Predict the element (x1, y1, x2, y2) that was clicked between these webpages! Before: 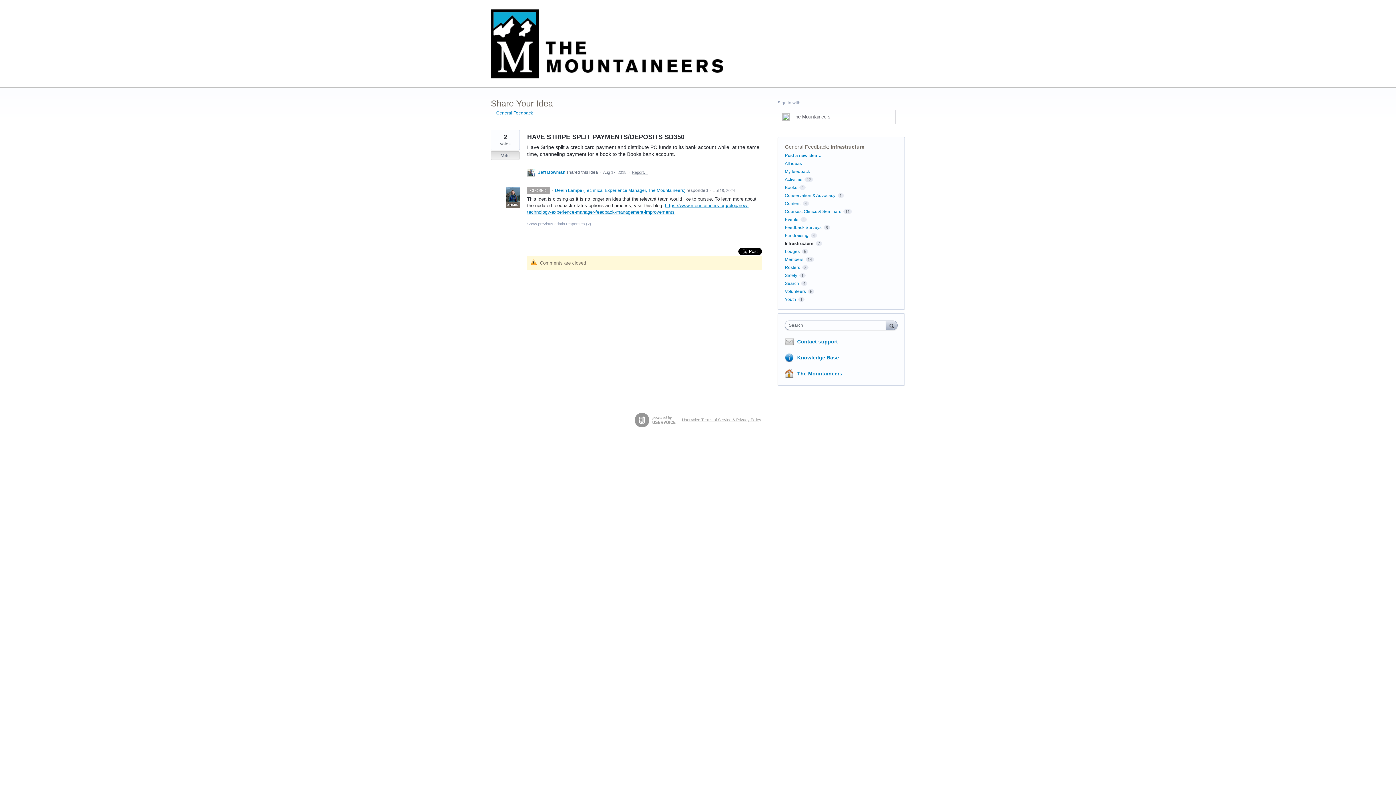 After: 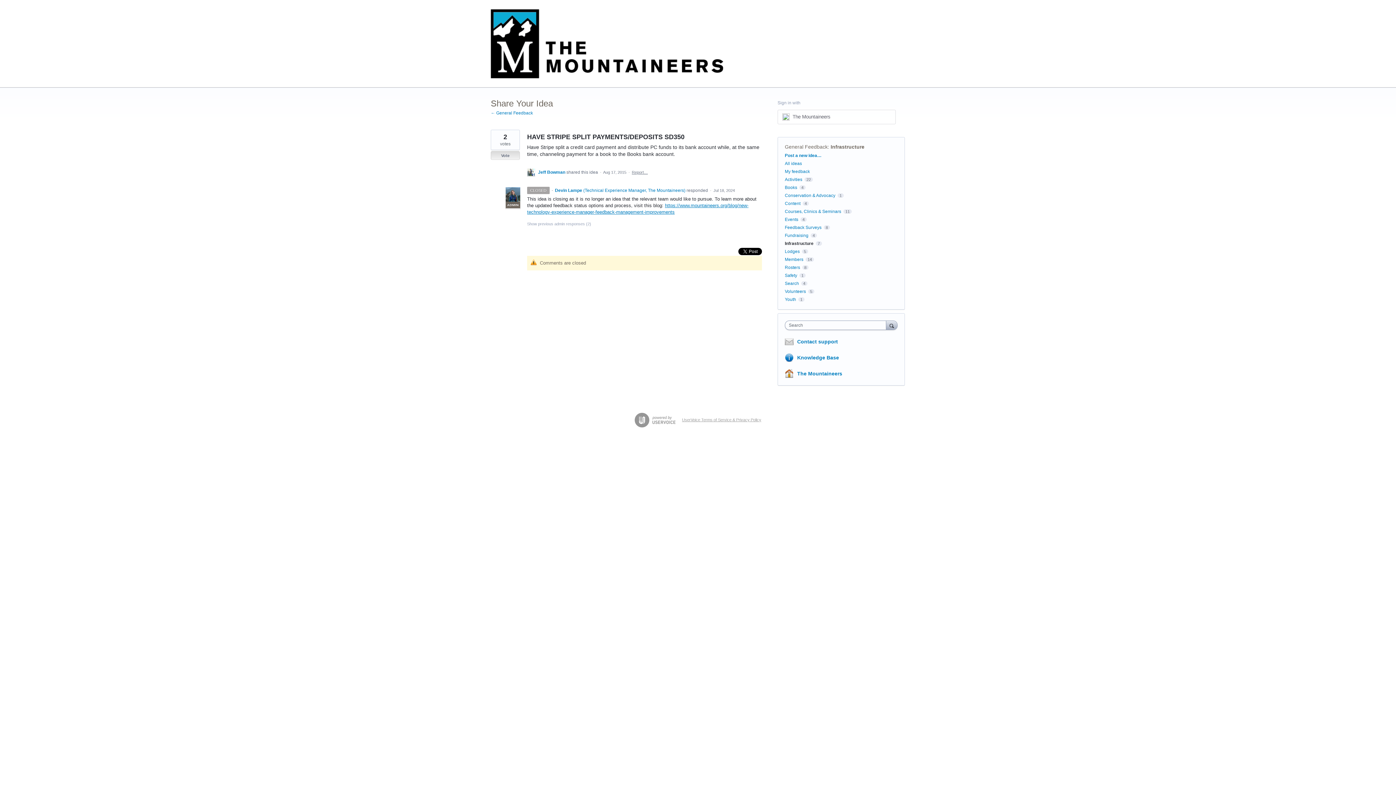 Action: label: Infrastructure bbox: (830, 143, 864, 149)